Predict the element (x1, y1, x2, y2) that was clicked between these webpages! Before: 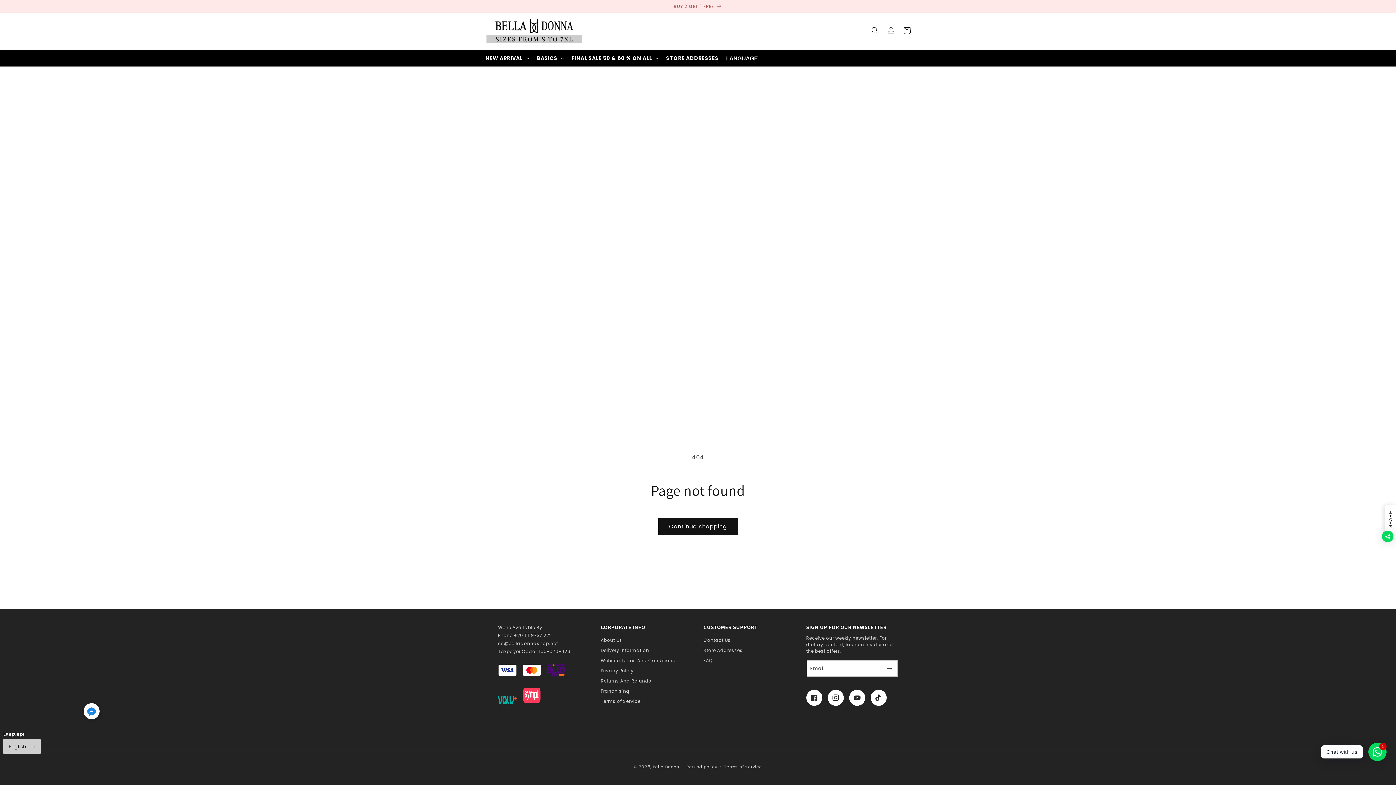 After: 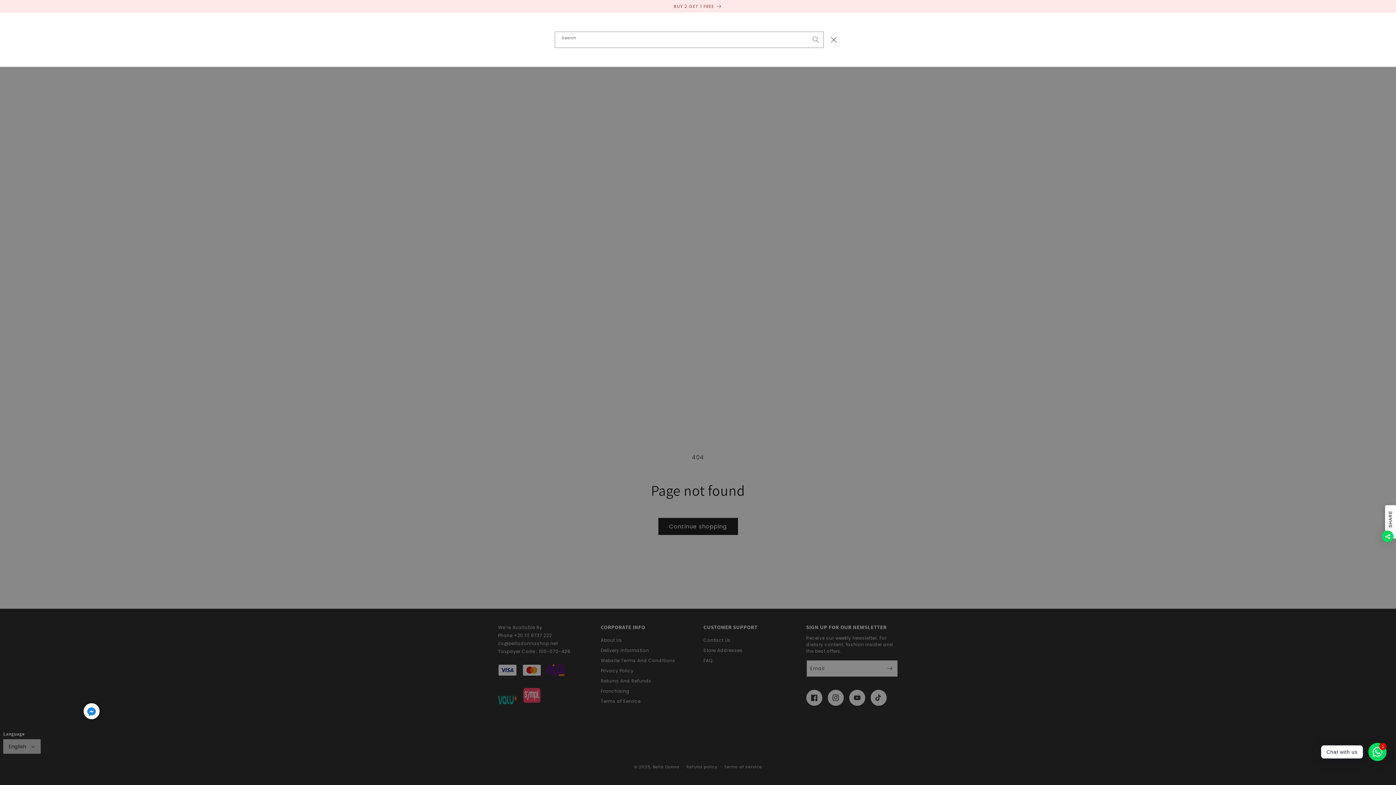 Action: label: Search bbox: (867, 22, 883, 38)